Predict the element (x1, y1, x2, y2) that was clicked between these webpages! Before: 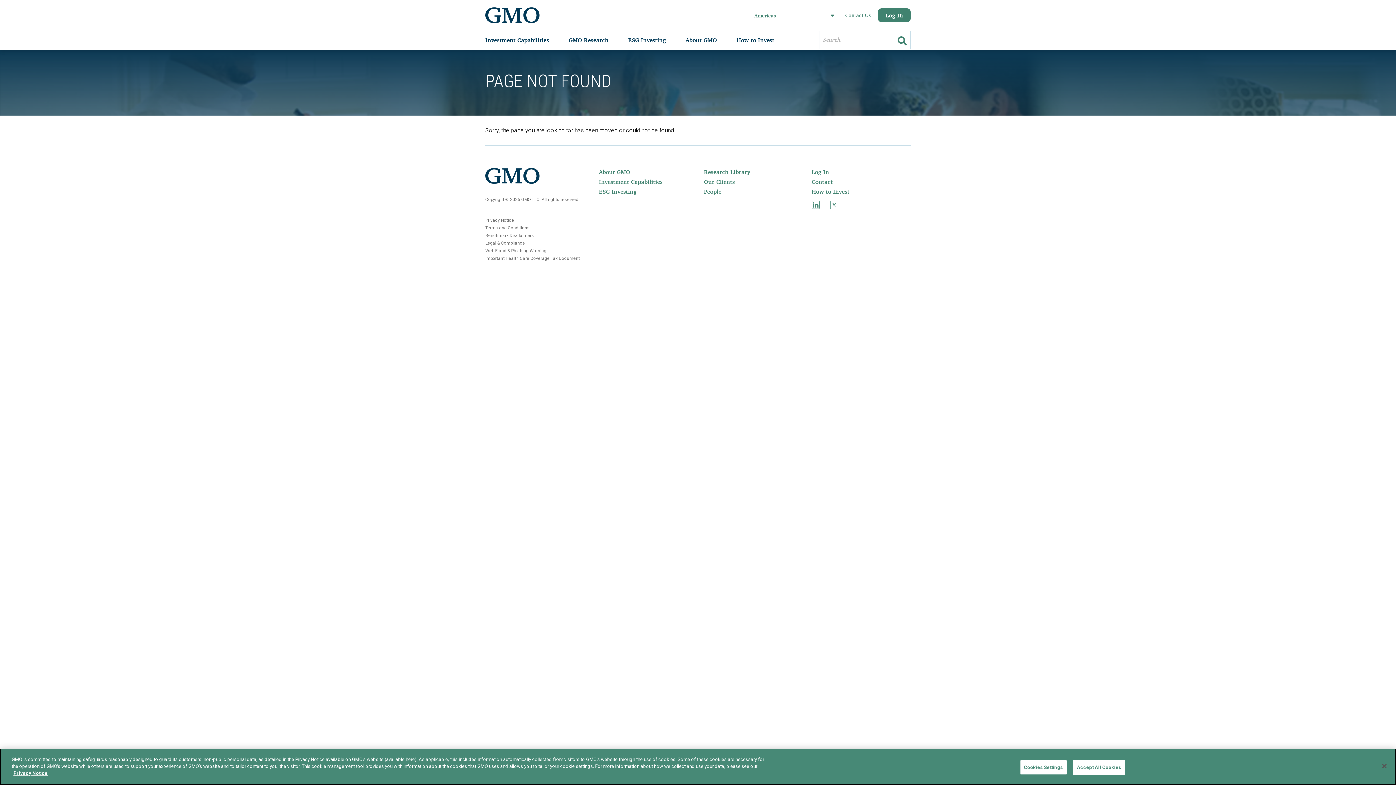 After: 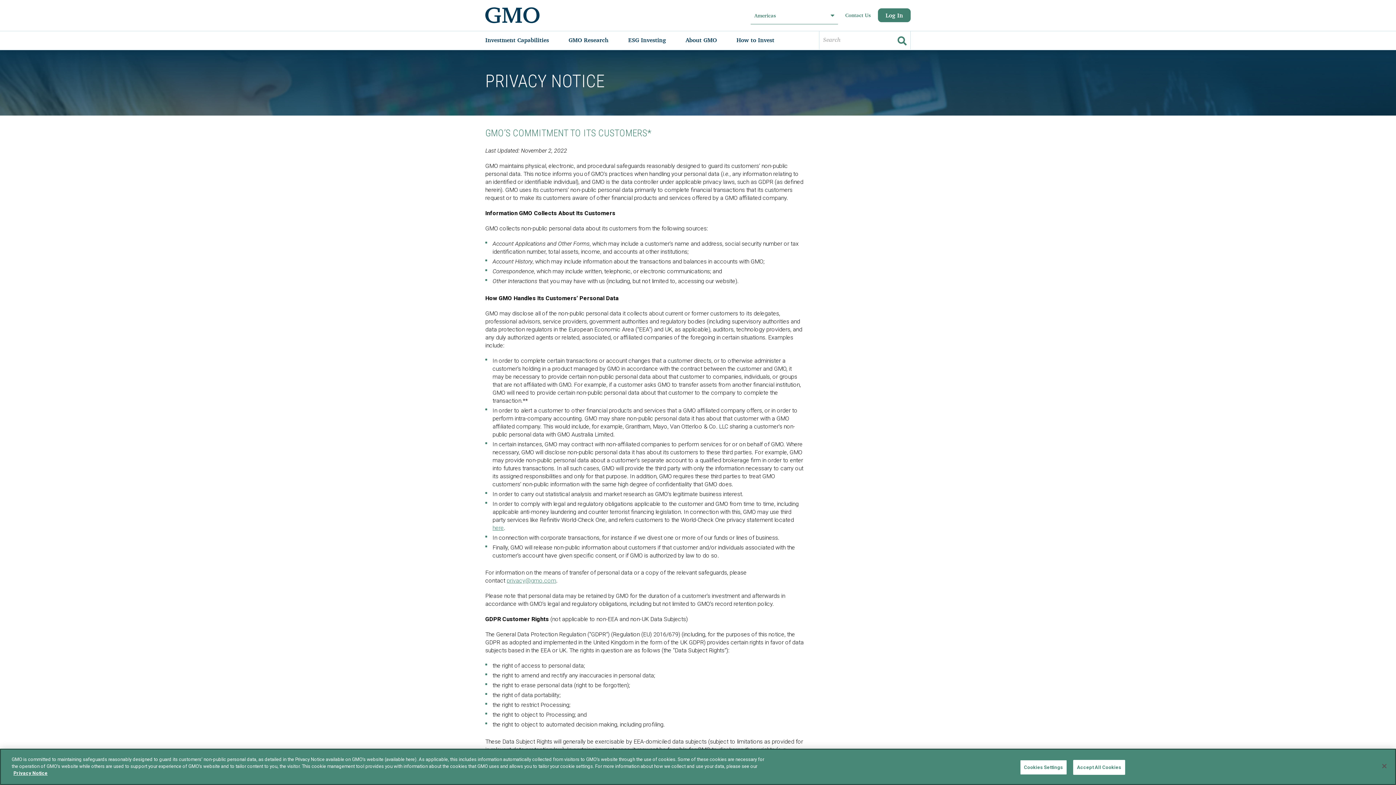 Action: bbox: (13, 770, 47, 776) label: More information about your privacy